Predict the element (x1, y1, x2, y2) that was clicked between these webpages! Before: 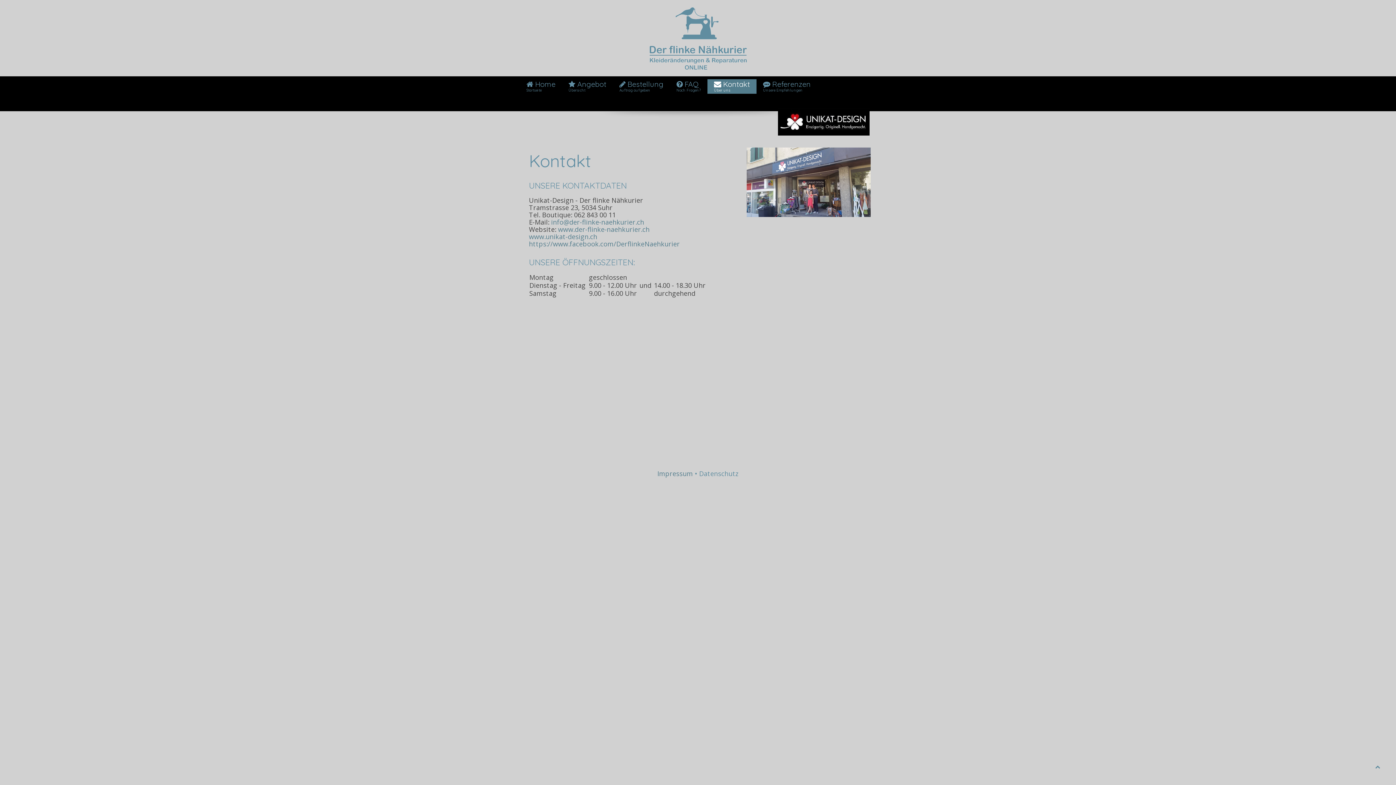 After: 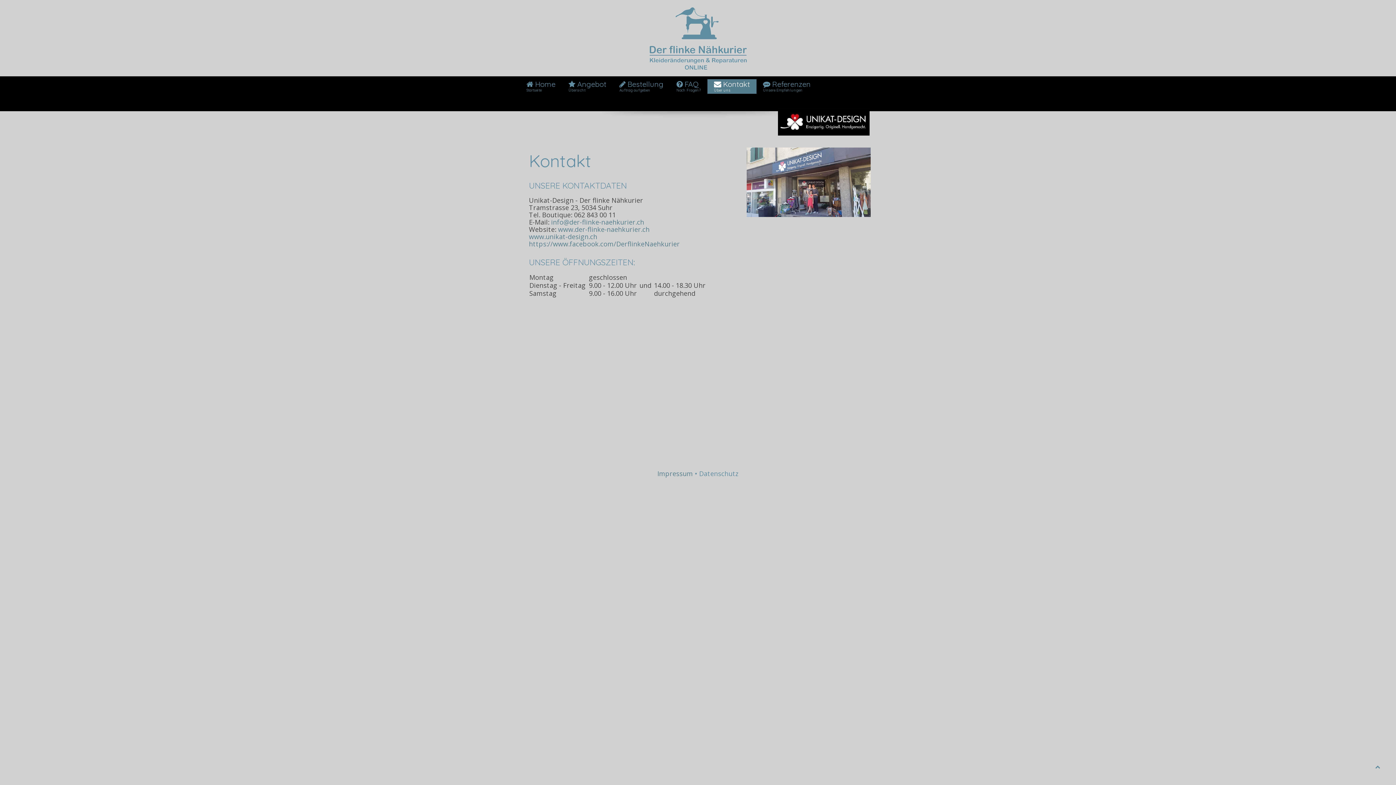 Action: bbox: (778, 116, 869, 125)